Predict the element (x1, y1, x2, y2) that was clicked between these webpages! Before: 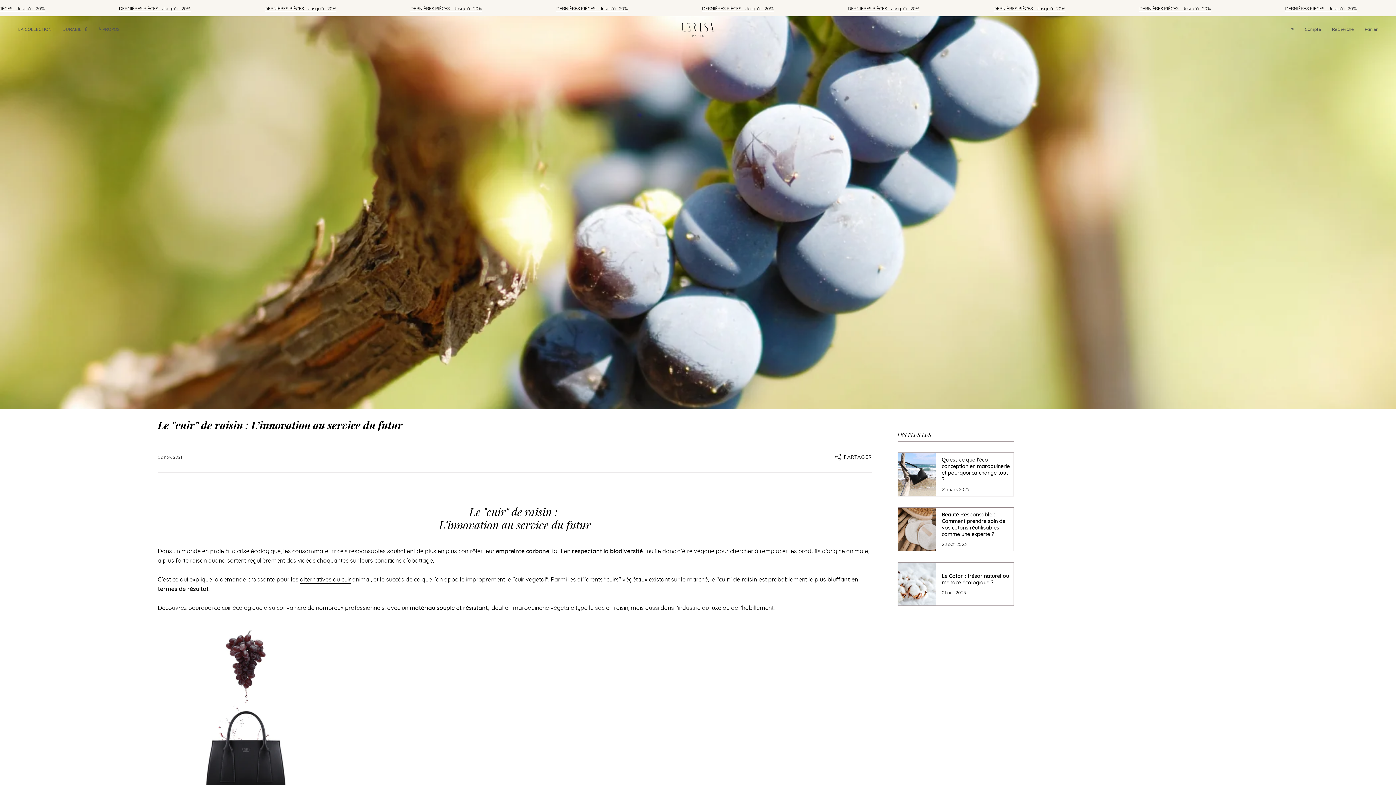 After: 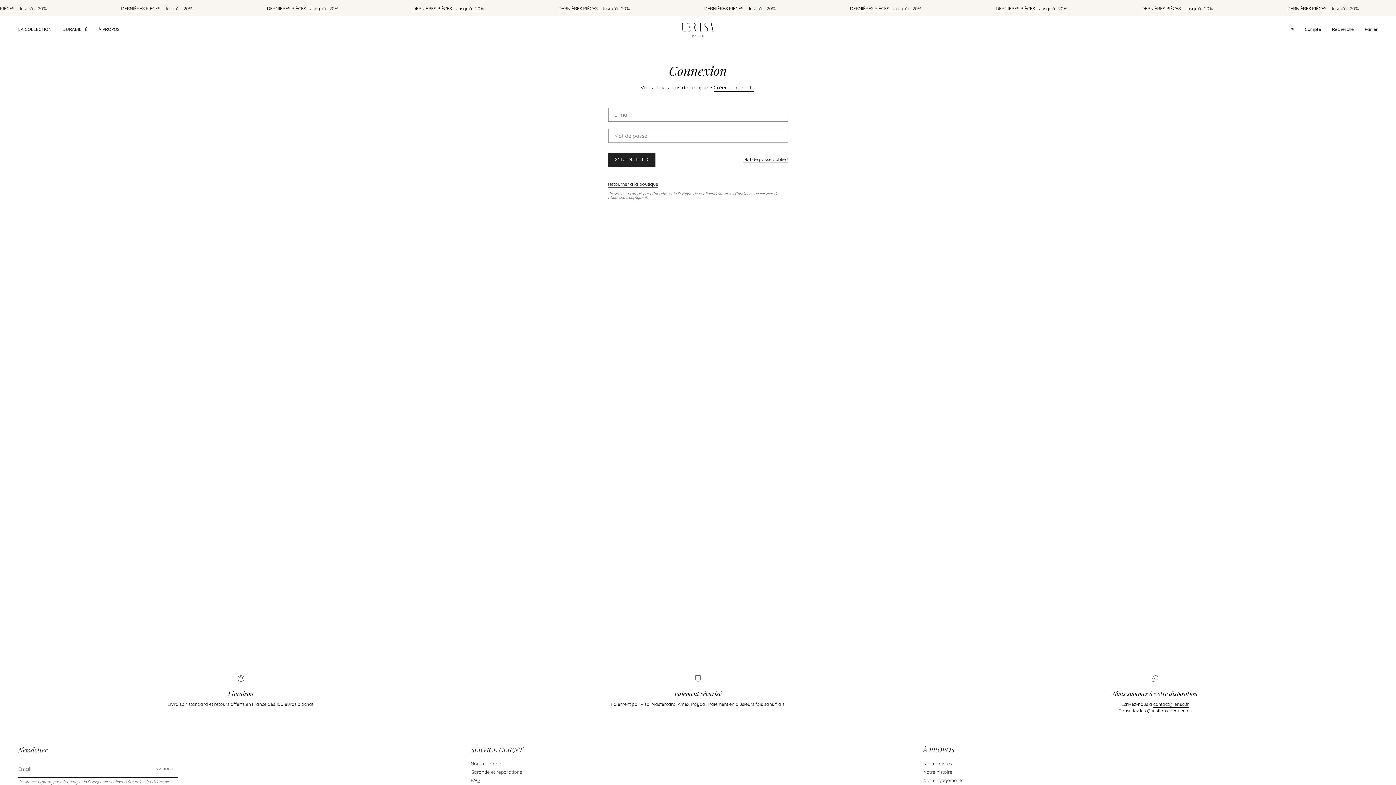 Action: bbox: (1299, 16, 1326, 42) label: Compte